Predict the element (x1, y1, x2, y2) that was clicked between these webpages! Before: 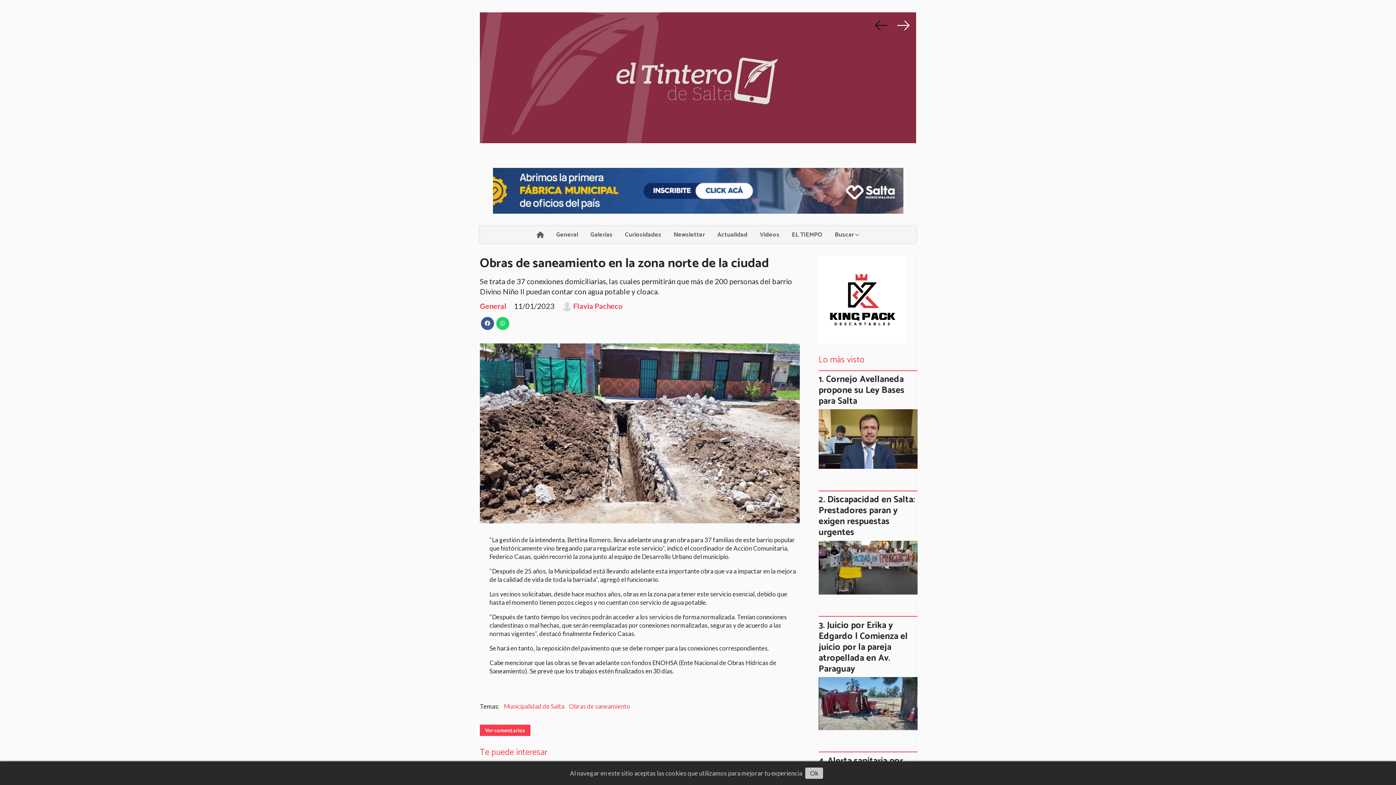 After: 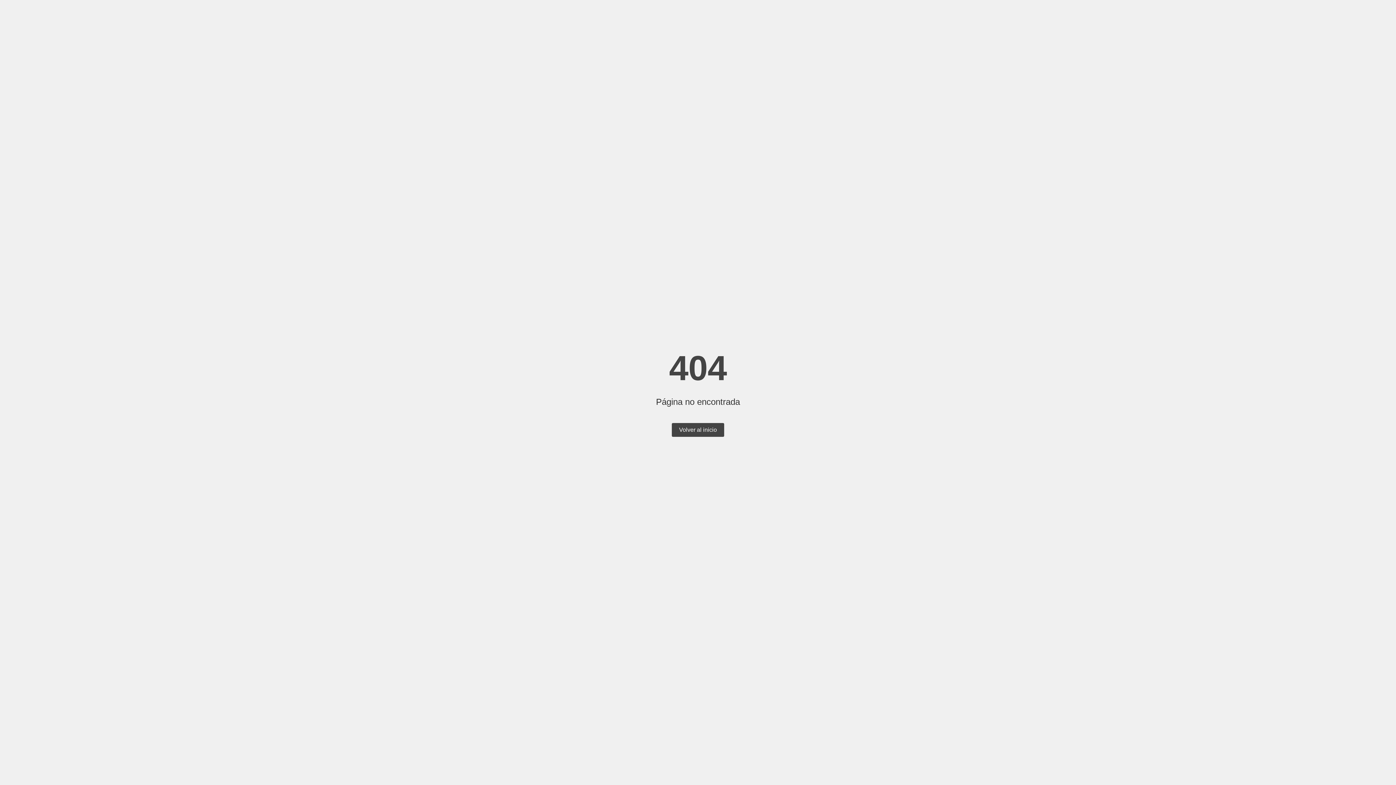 Action: bbox: (711, 226, 753, 243) label: Actualidad